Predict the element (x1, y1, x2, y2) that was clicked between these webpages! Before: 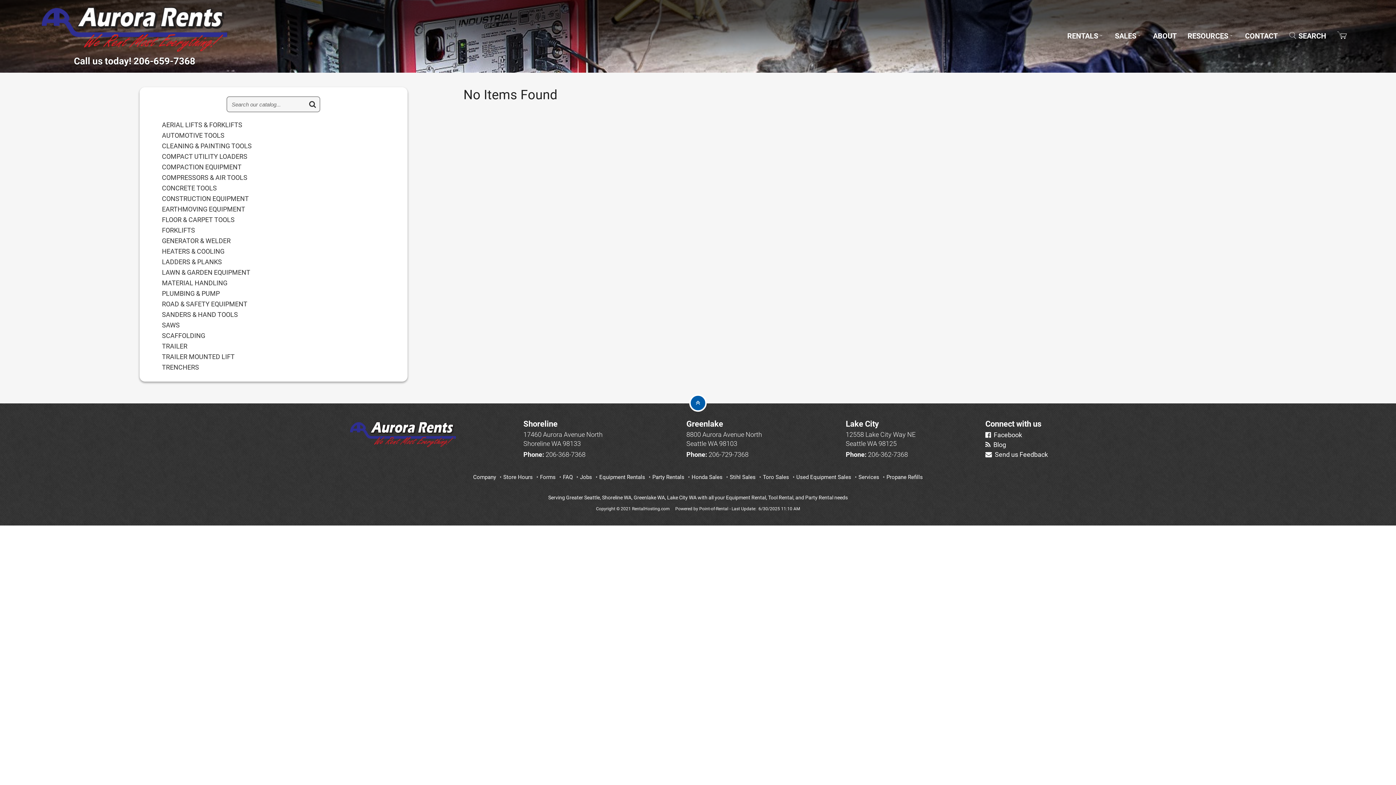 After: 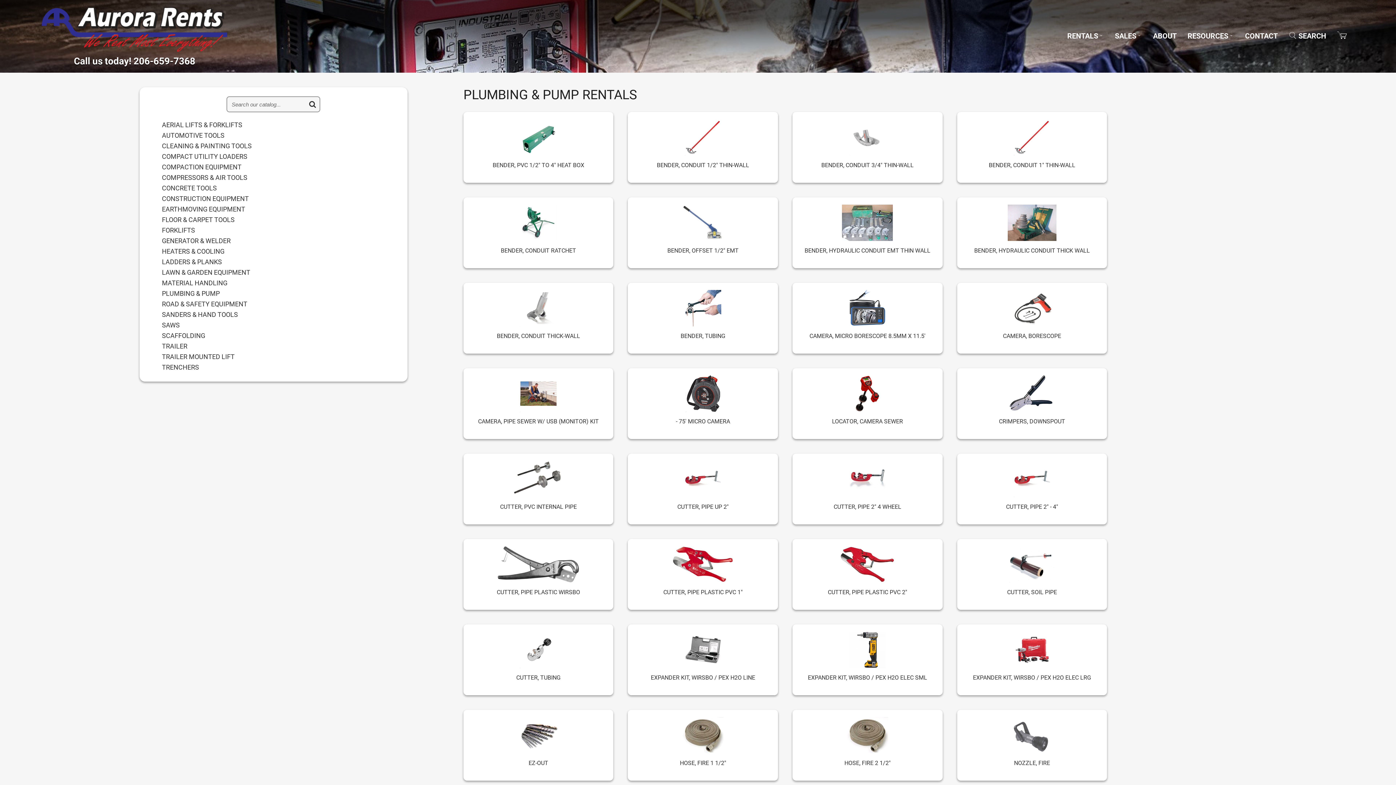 Action: bbox: (161, 290, 385, 297) label: PLUMBING & PUMP